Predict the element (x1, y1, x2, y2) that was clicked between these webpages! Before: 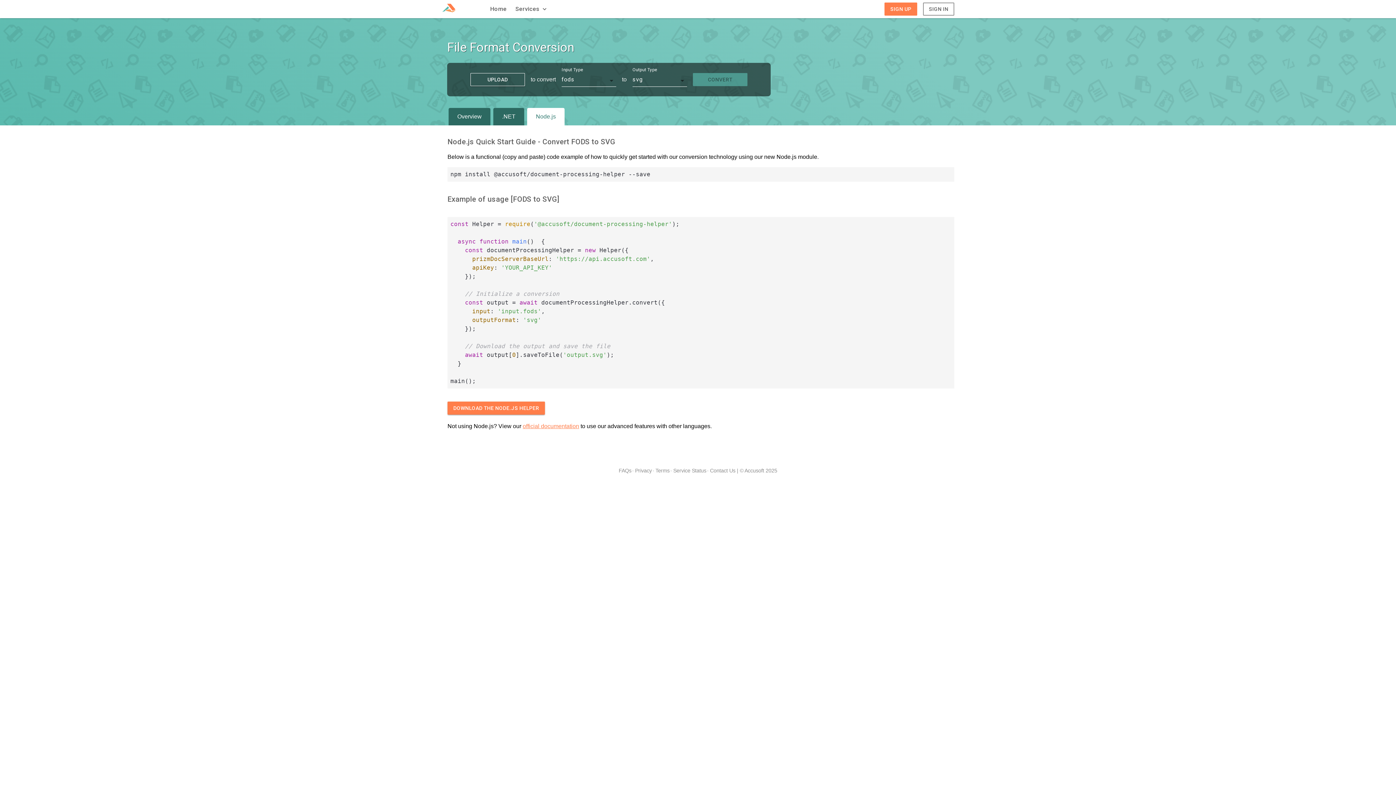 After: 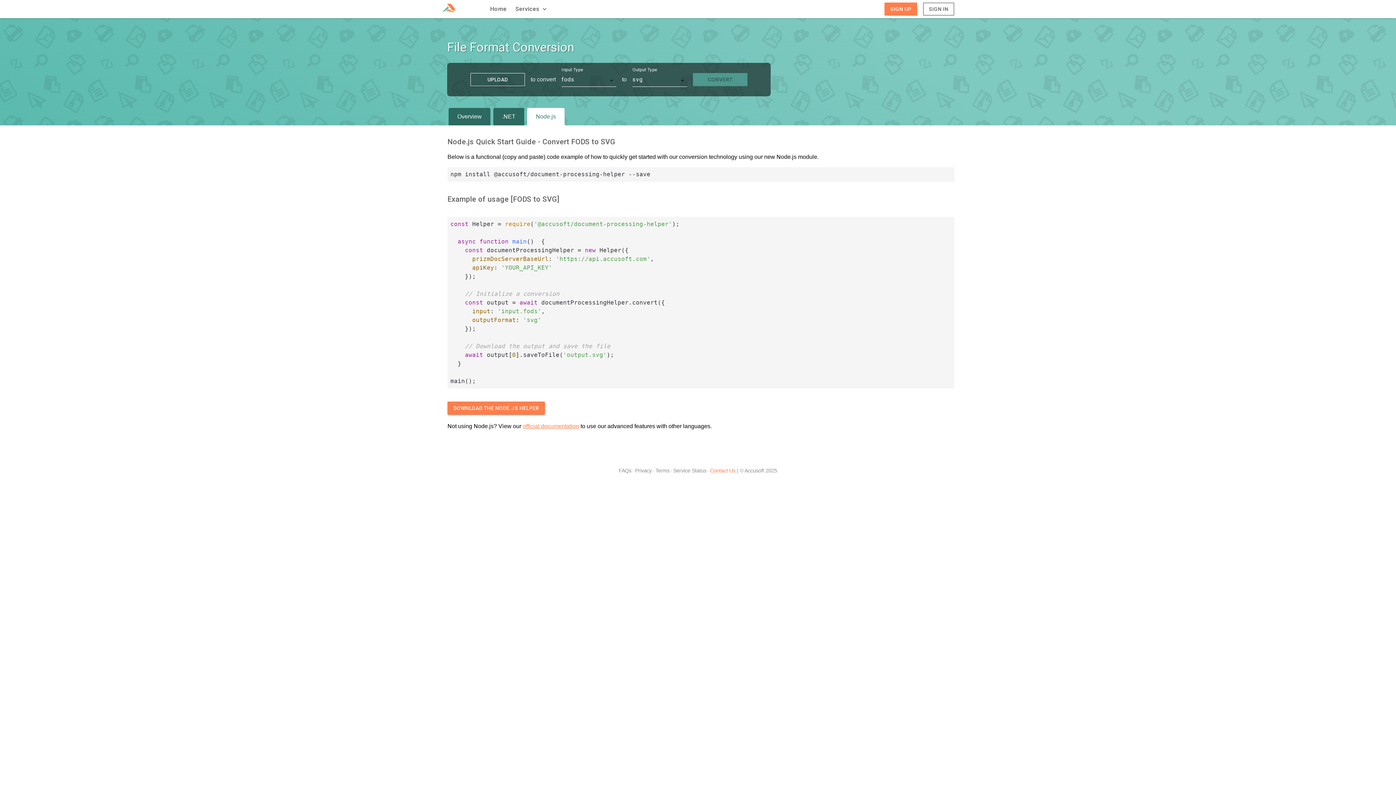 Action: bbox: (710, 467, 735, 473) label: Contact Us